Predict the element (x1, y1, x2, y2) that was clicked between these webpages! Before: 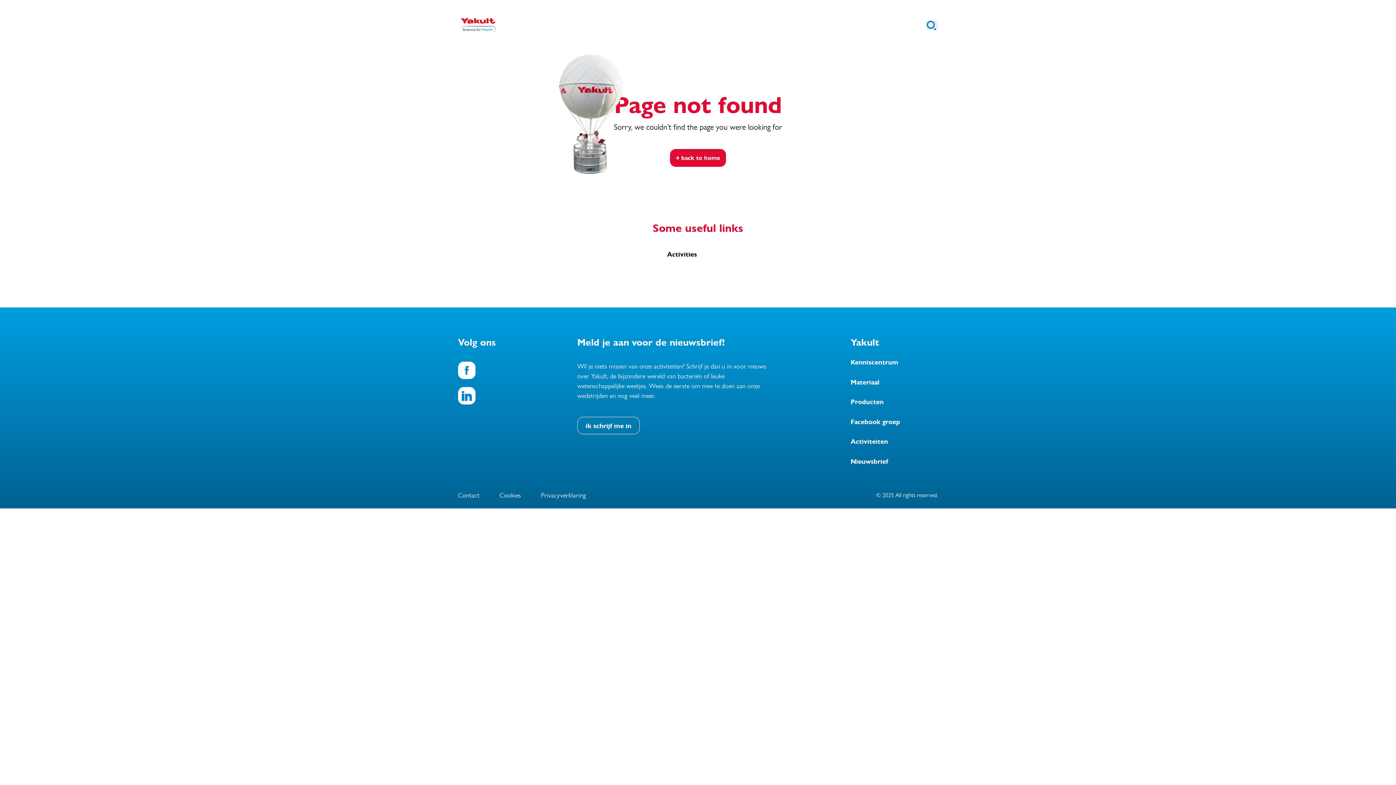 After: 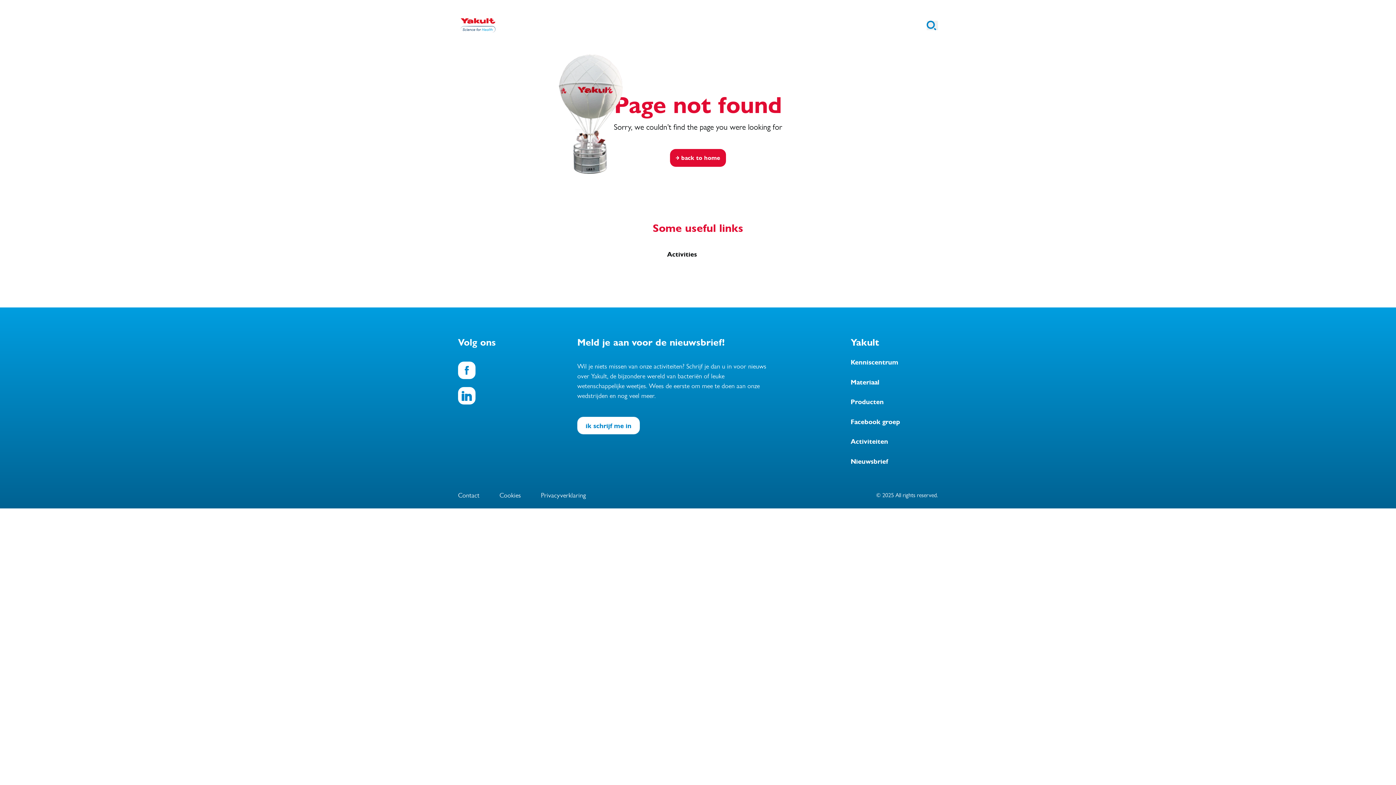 Action: label: ik schrijf me in bbox: (581, 417, 652, 434)